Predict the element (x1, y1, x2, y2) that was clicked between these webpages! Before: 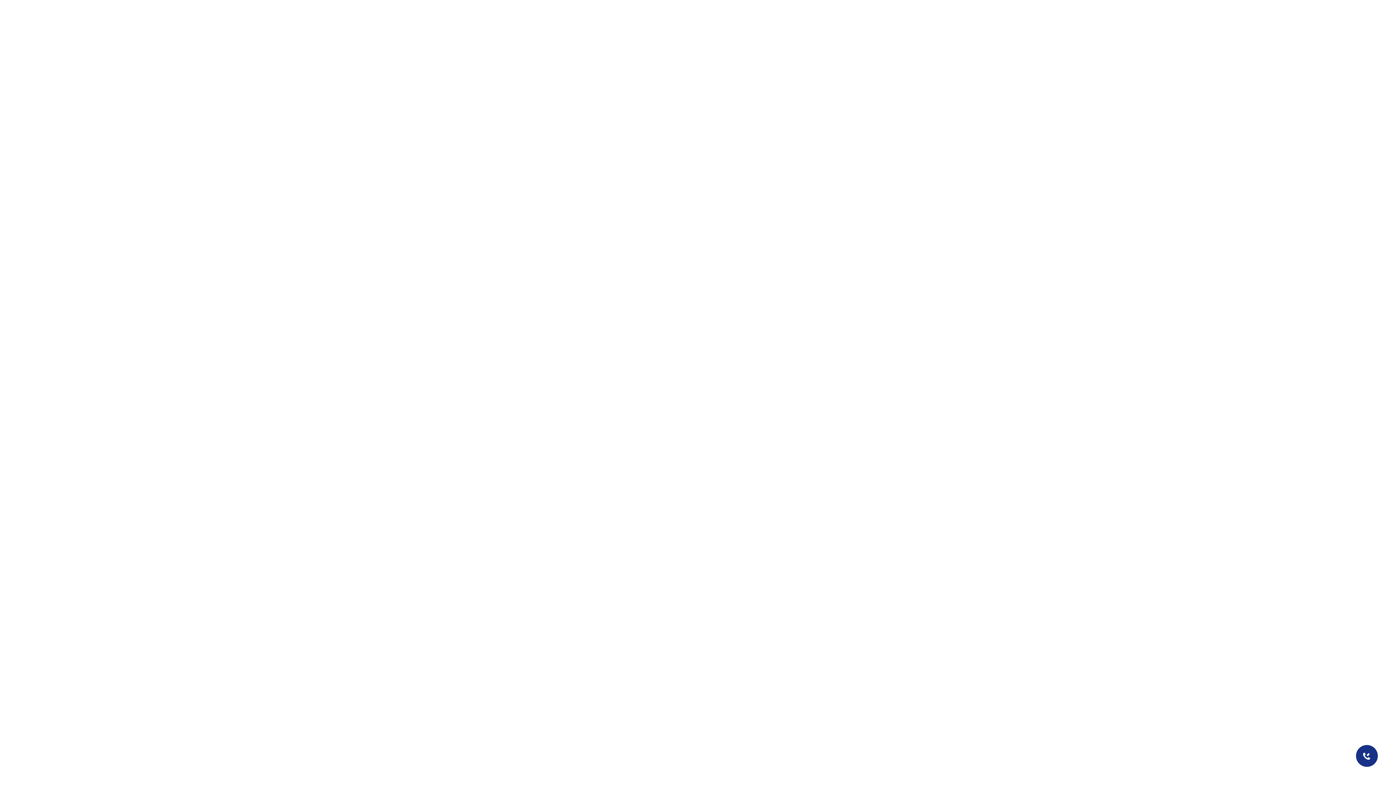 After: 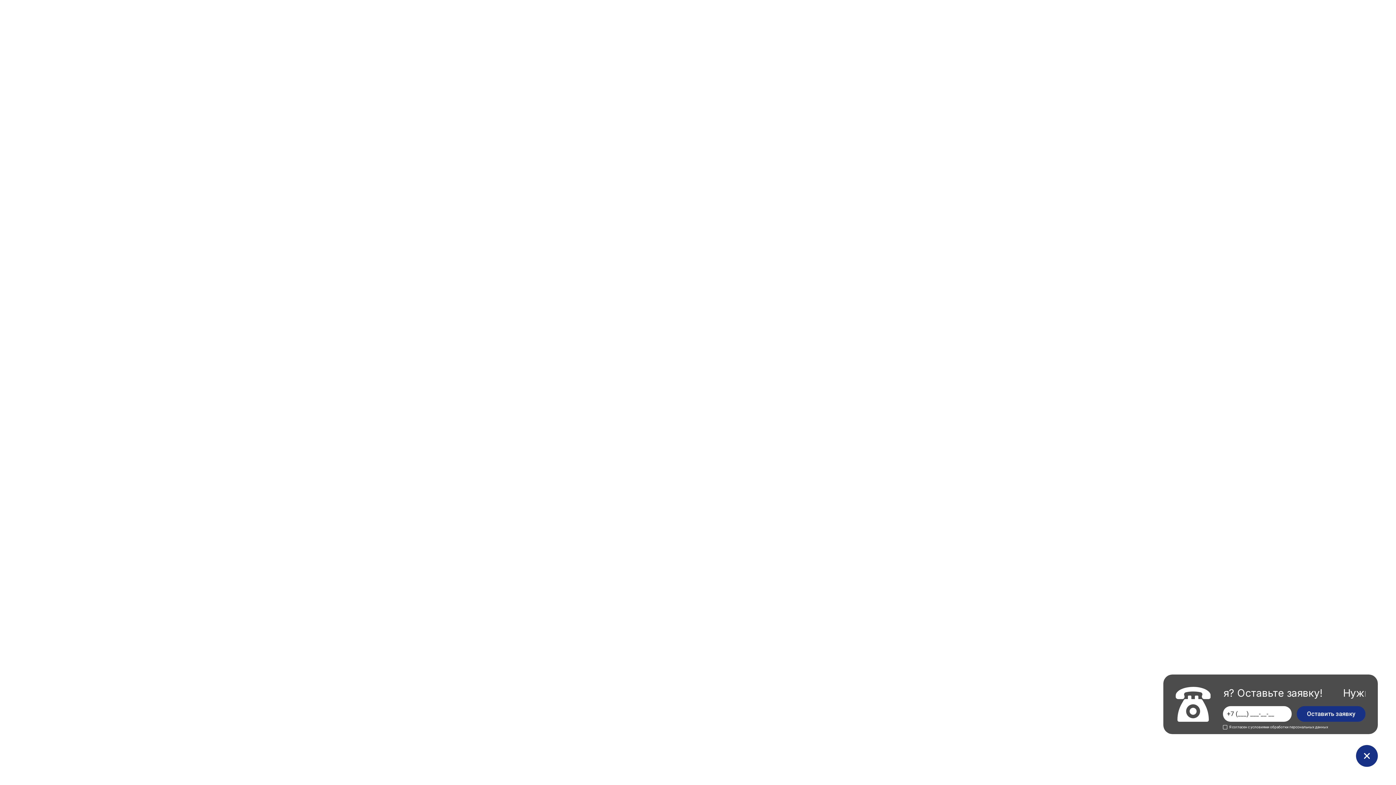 Action: bbox: (1356, 745, 1378, 767)